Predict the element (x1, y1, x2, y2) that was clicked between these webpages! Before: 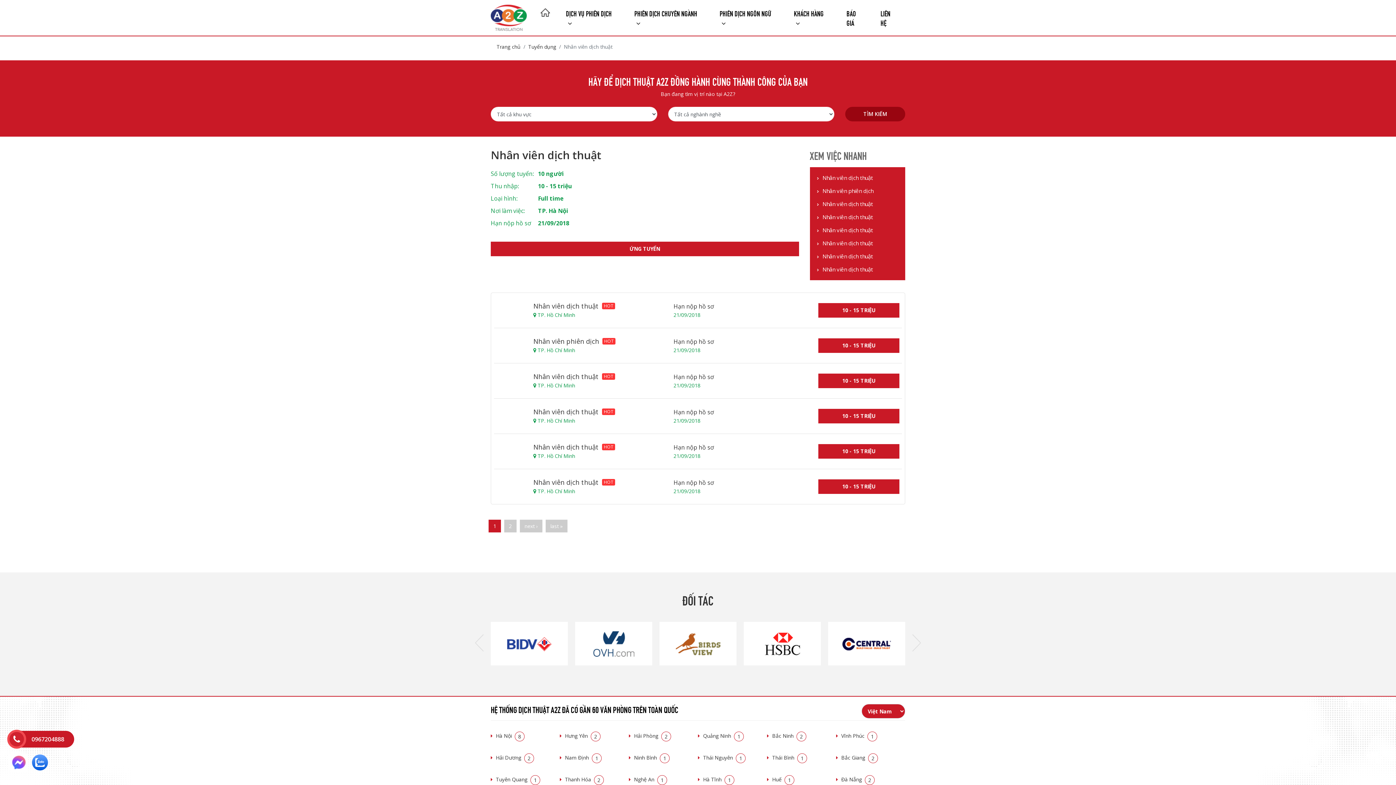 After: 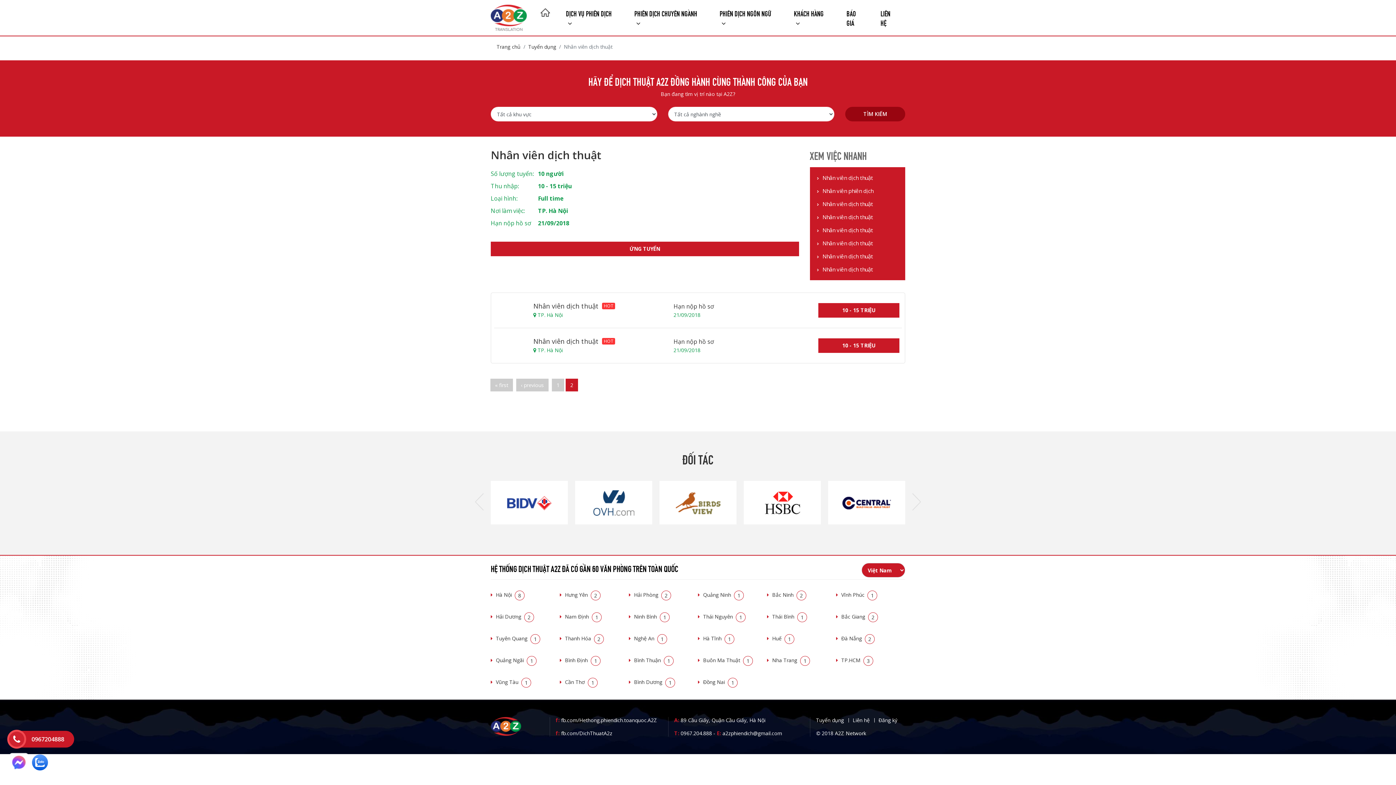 Action: label: 2 bbox: (504, 520, 516, 532)